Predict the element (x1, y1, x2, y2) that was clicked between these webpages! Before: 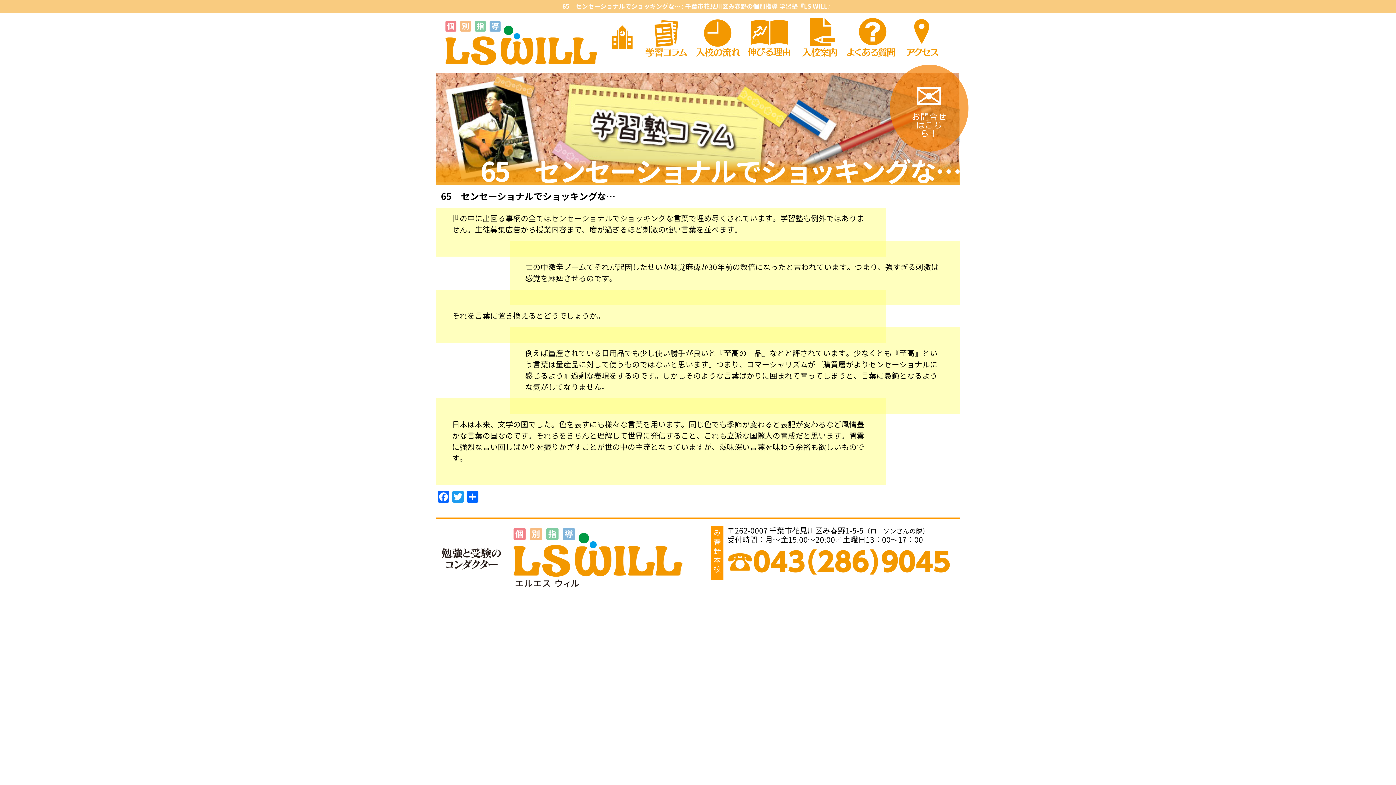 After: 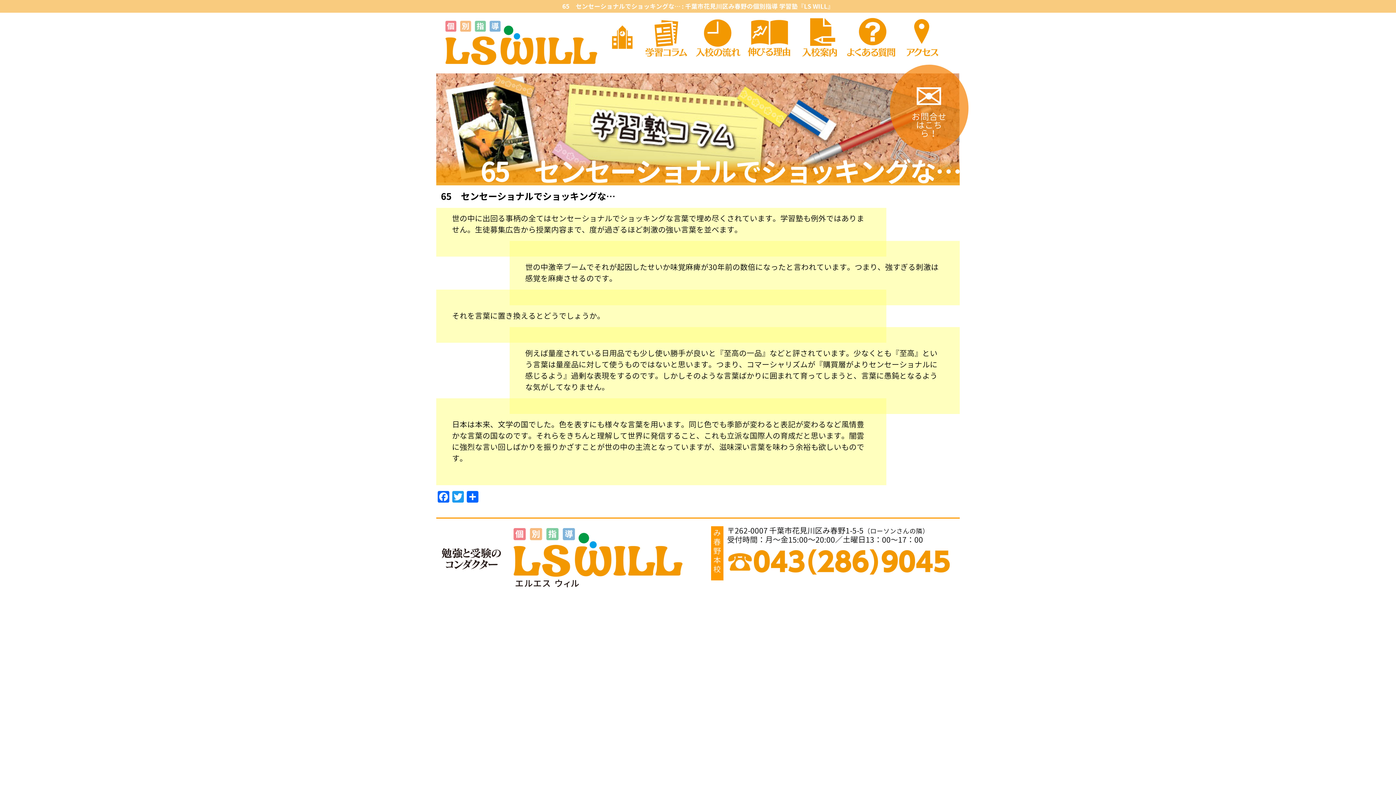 Action: bbox: (440, 190, 615, 203) label: 65　センセーショナルでショッキングな…